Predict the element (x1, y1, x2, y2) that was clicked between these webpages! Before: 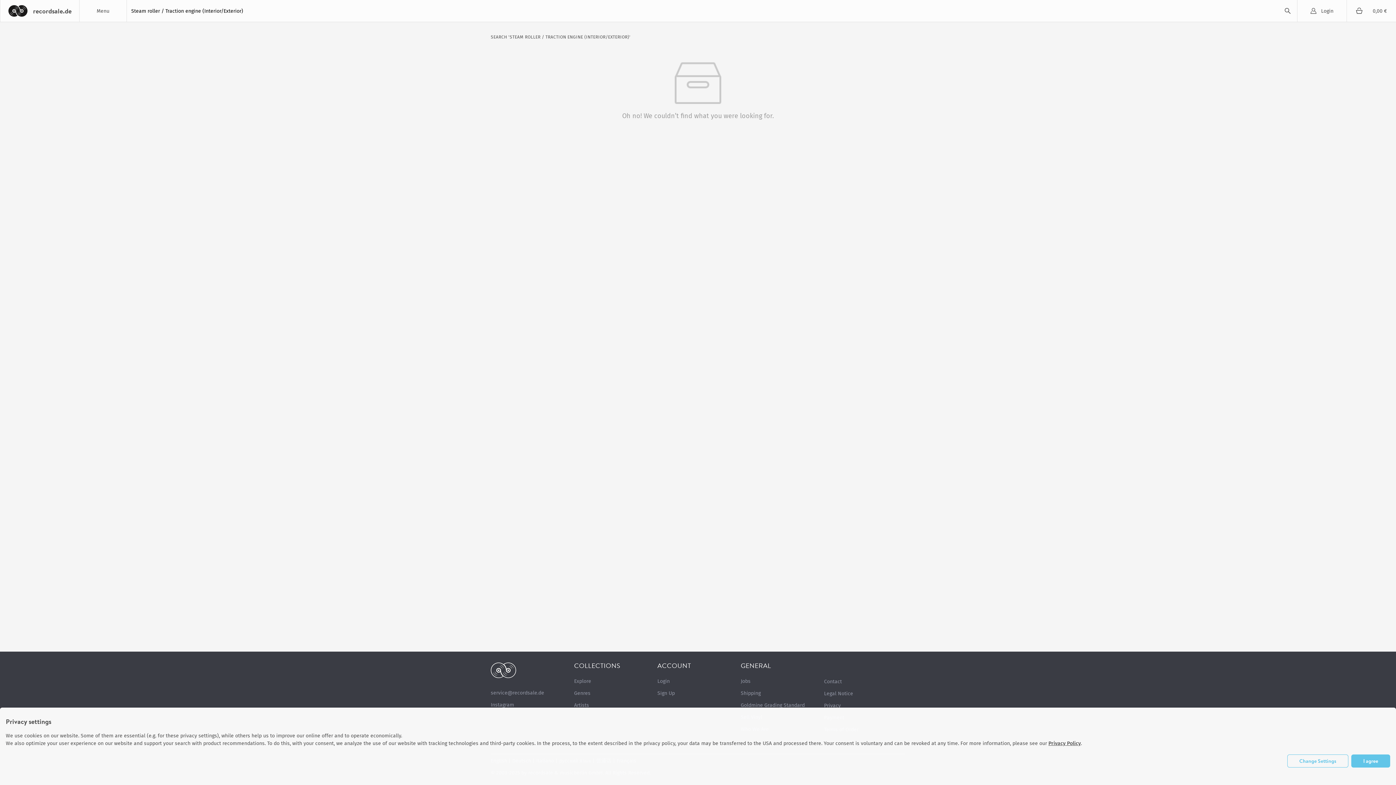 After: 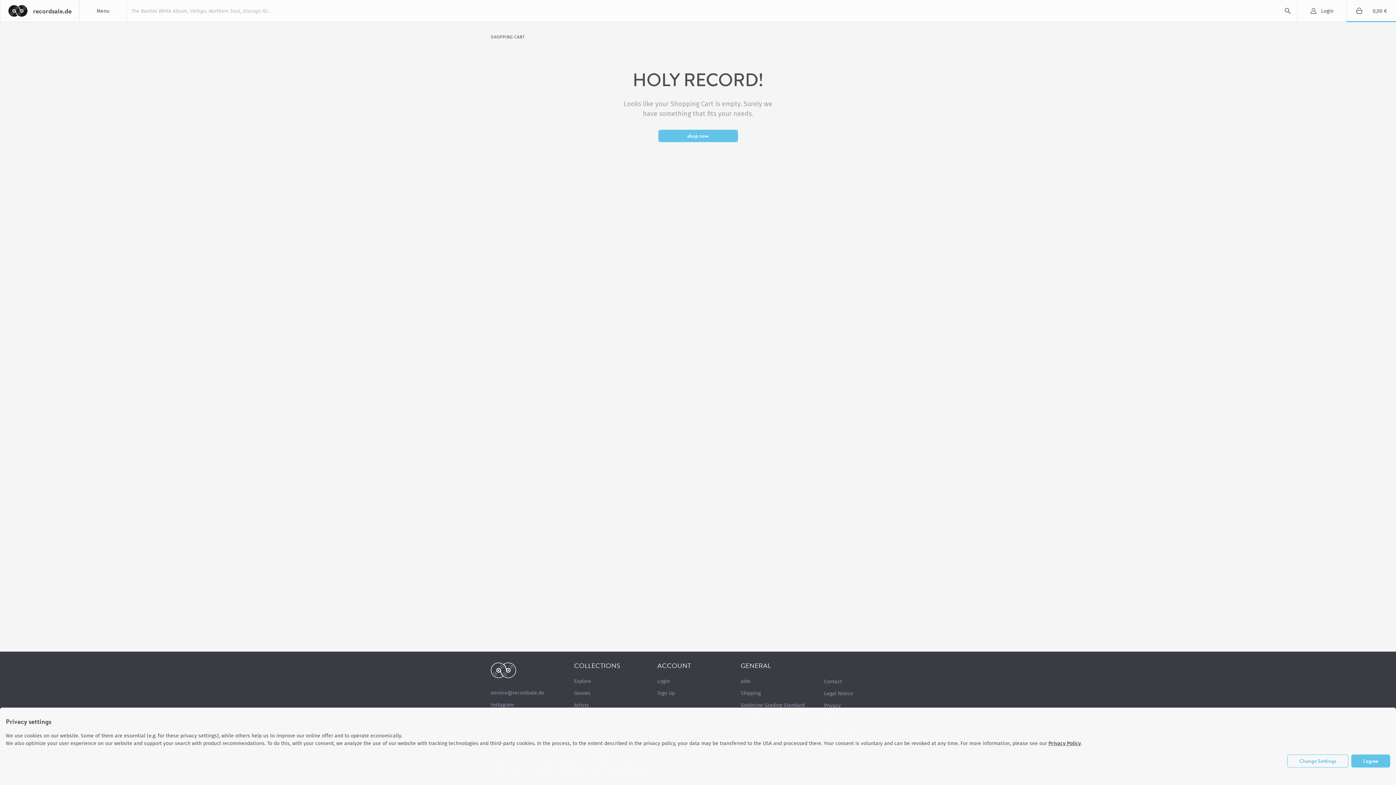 Action: bbox: (1346, 0, 1396, 21) label: 0,00 €